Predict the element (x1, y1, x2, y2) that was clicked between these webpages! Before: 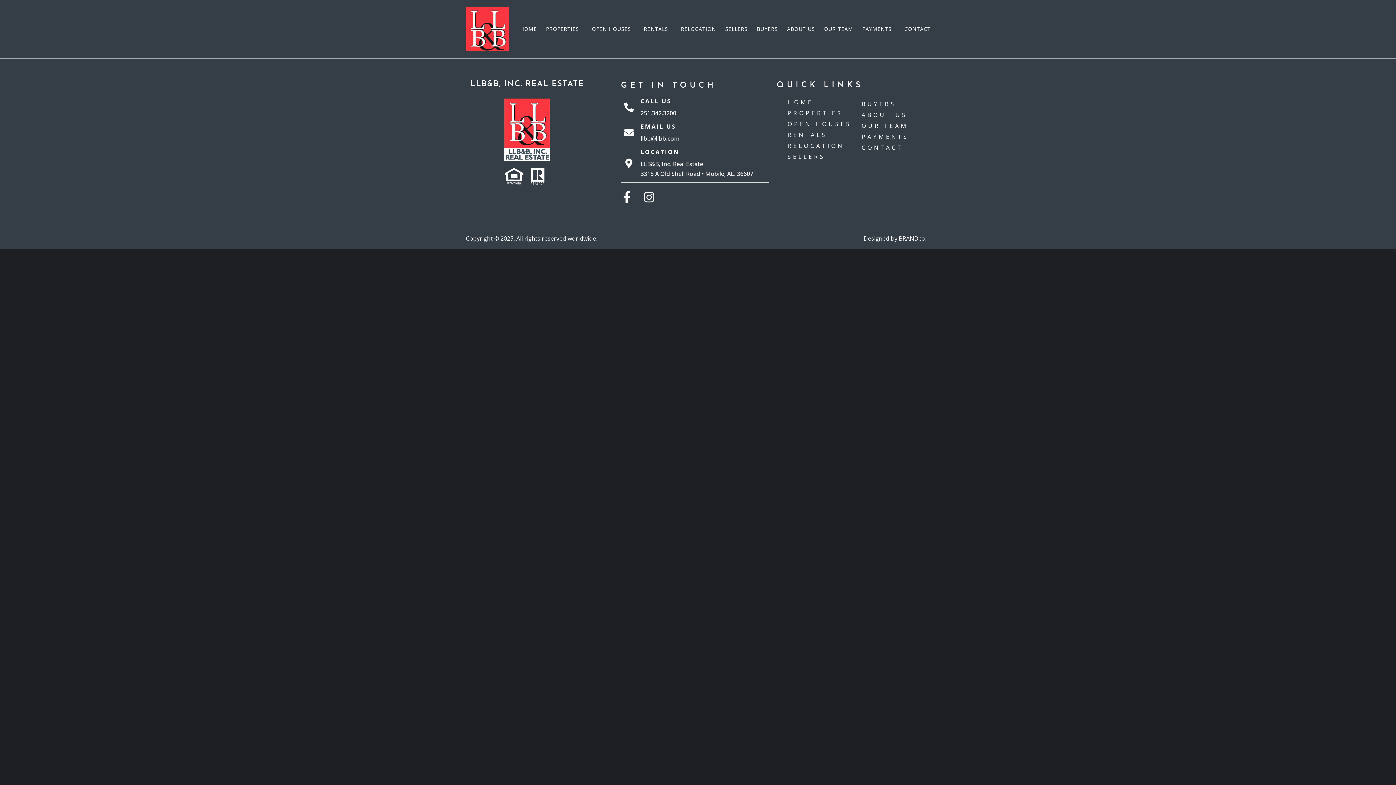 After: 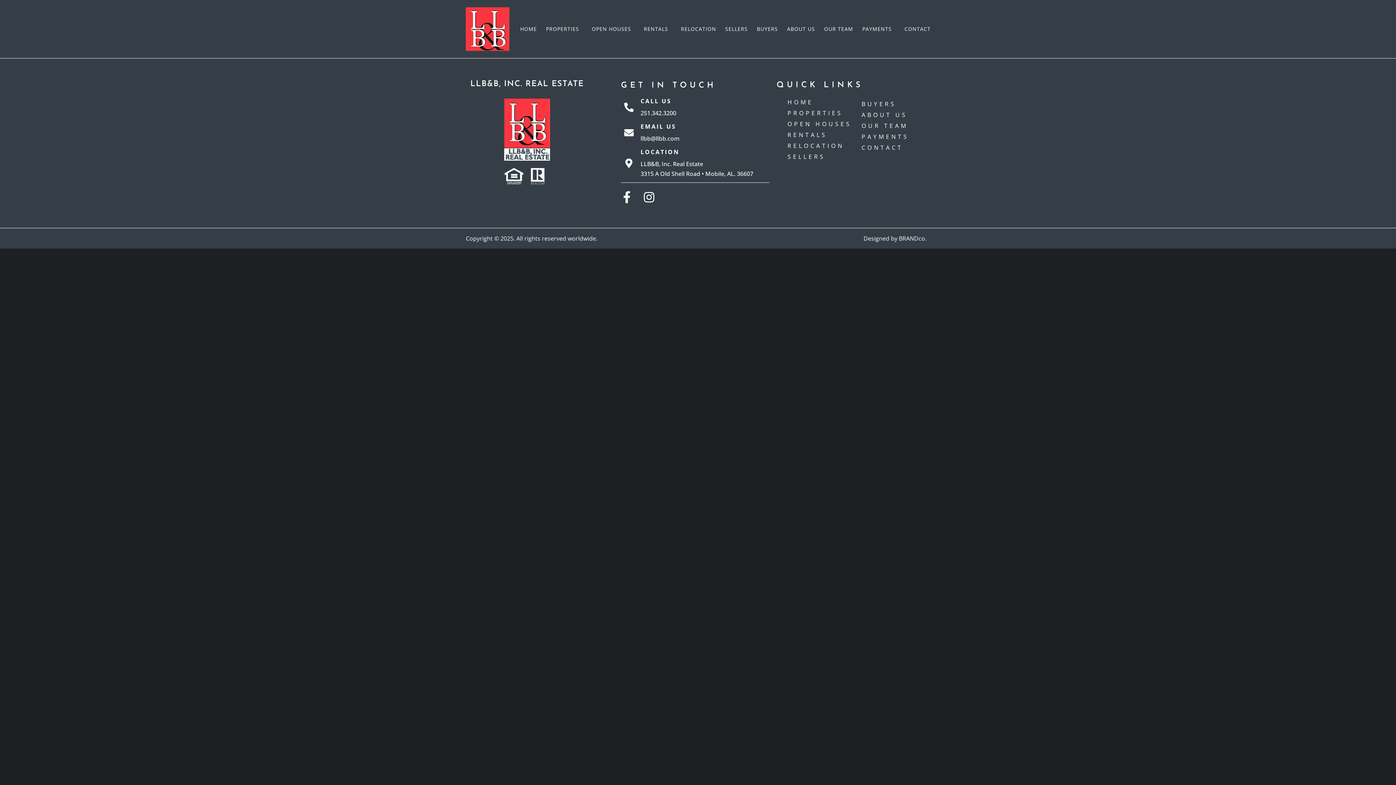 Action: label: EMAIL US bbox: (640, 122, 676, 130)